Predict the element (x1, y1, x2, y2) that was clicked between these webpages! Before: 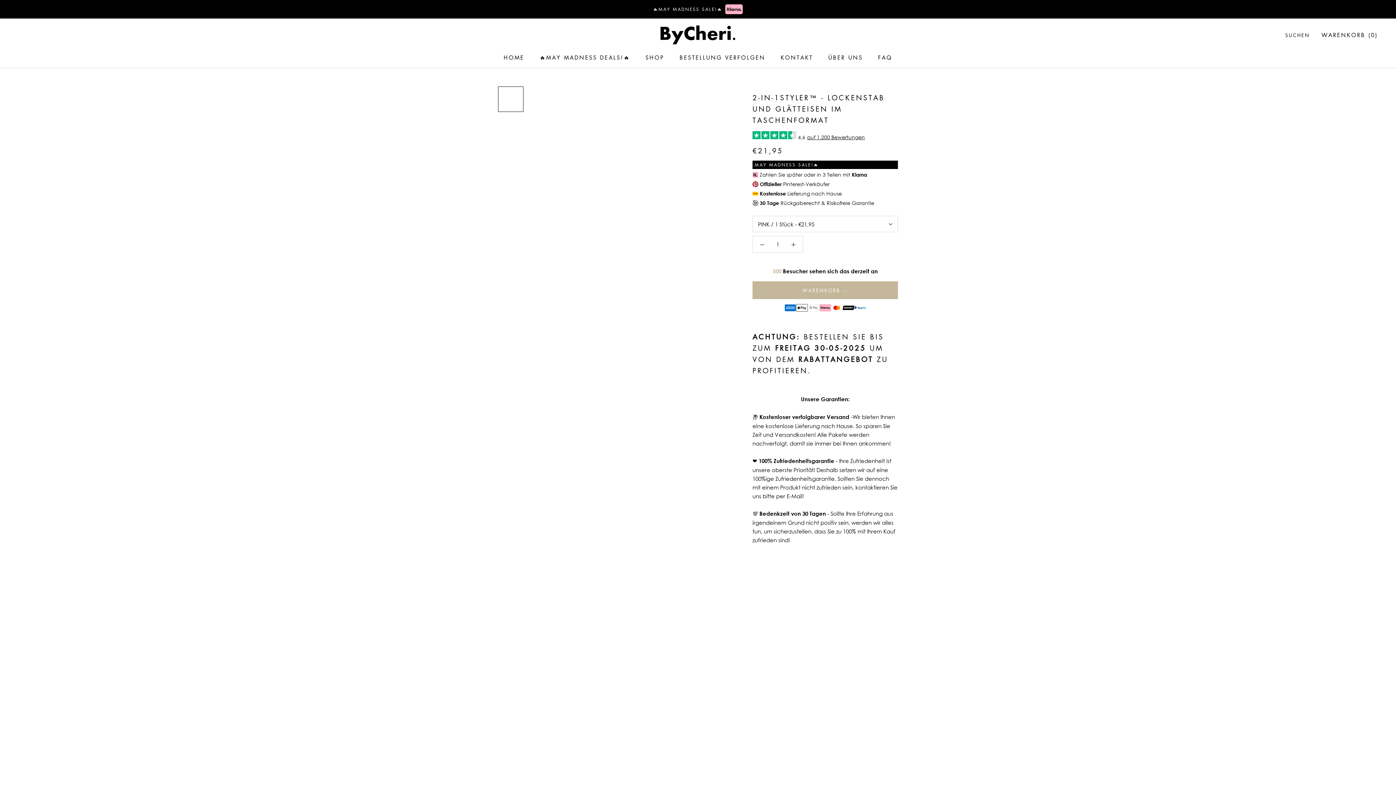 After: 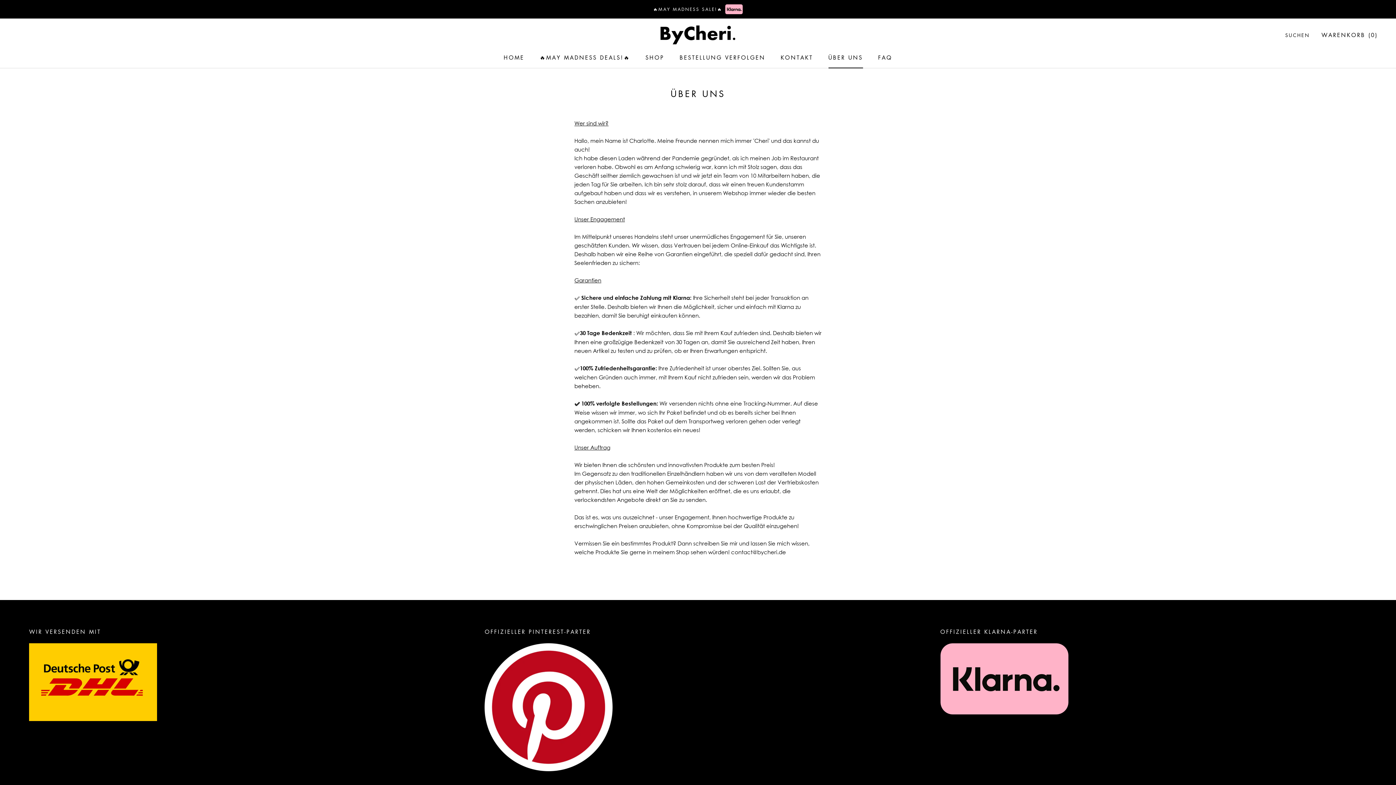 Action: label: ÜBER UNS
ÜBER UNS bbox: (828, 53, 863, 61)